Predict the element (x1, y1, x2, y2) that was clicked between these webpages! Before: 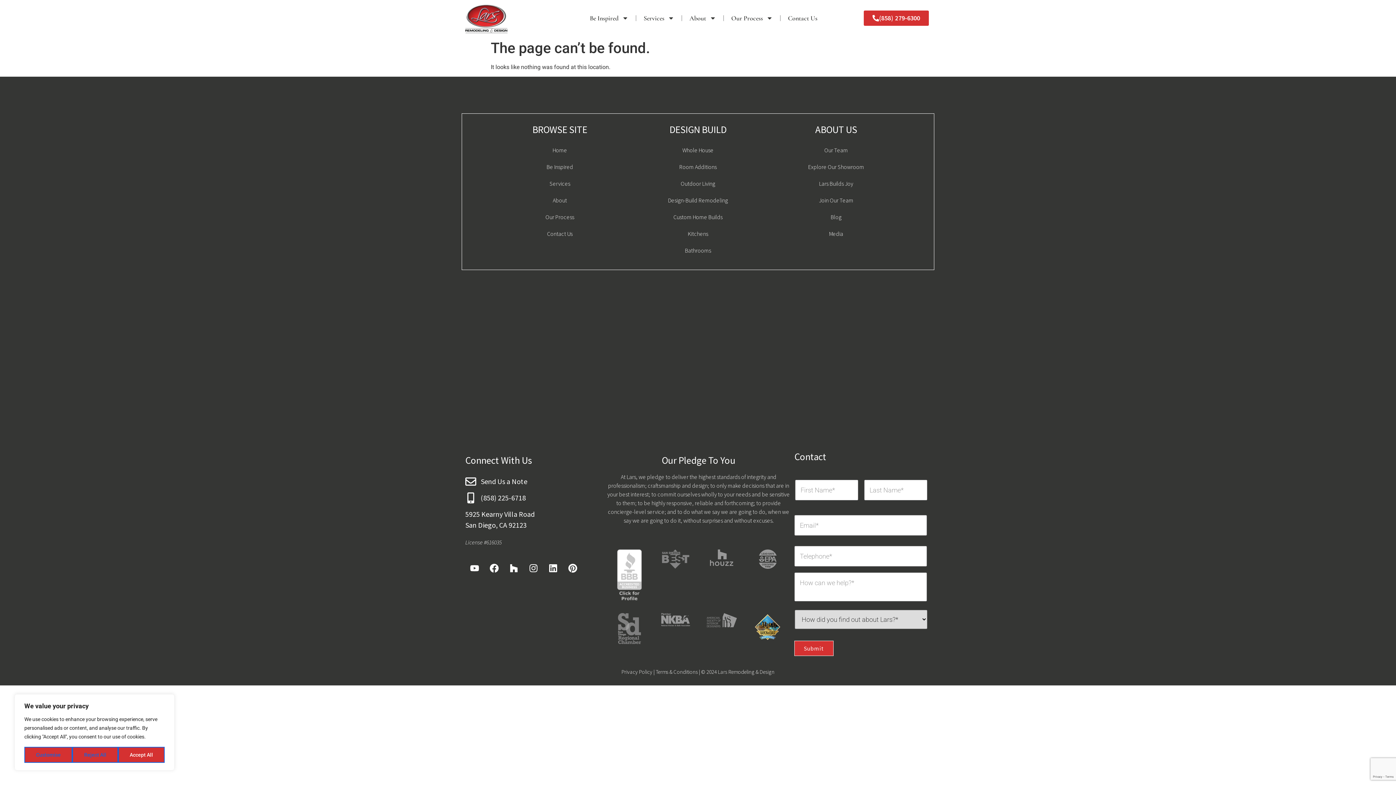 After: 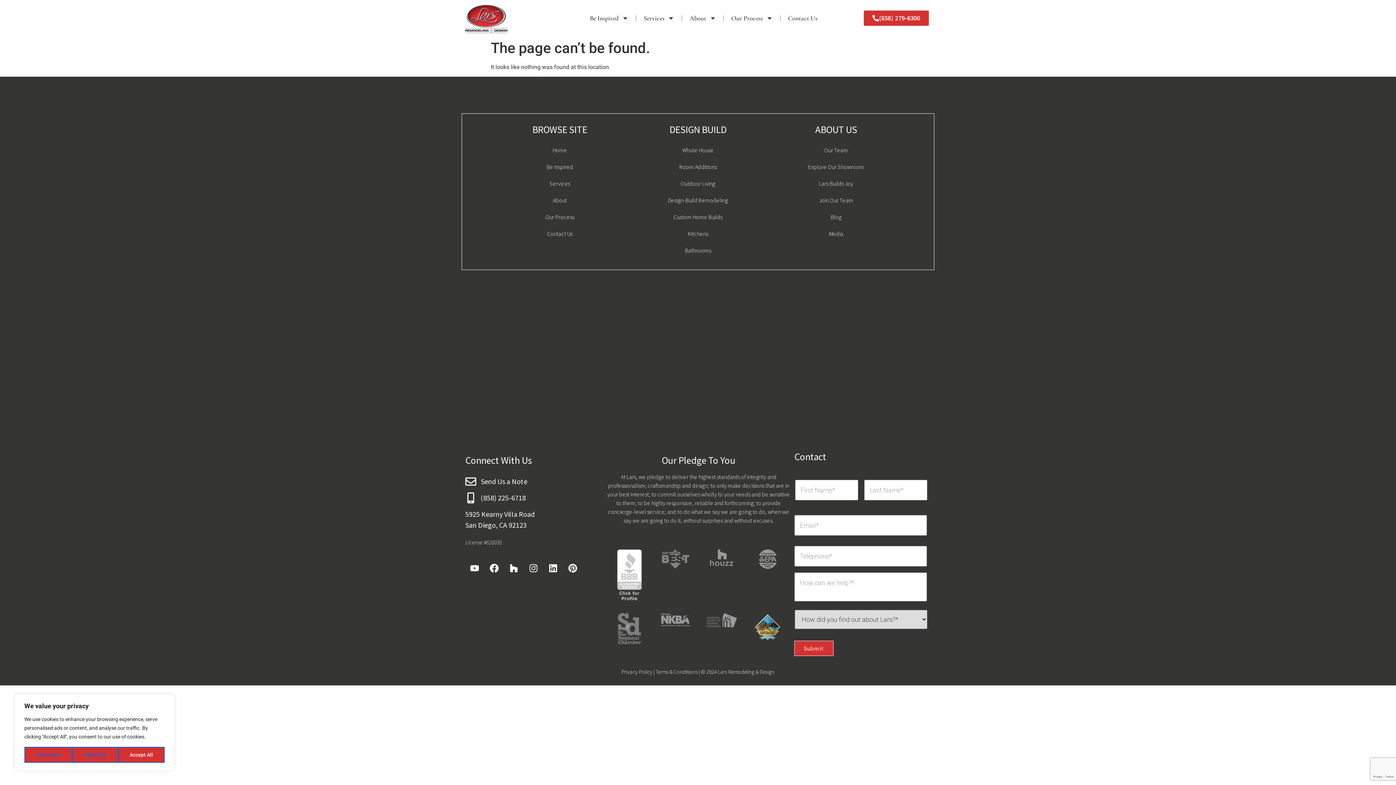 Action: bbox: (563, 559, 581, 577) label: Pinterest